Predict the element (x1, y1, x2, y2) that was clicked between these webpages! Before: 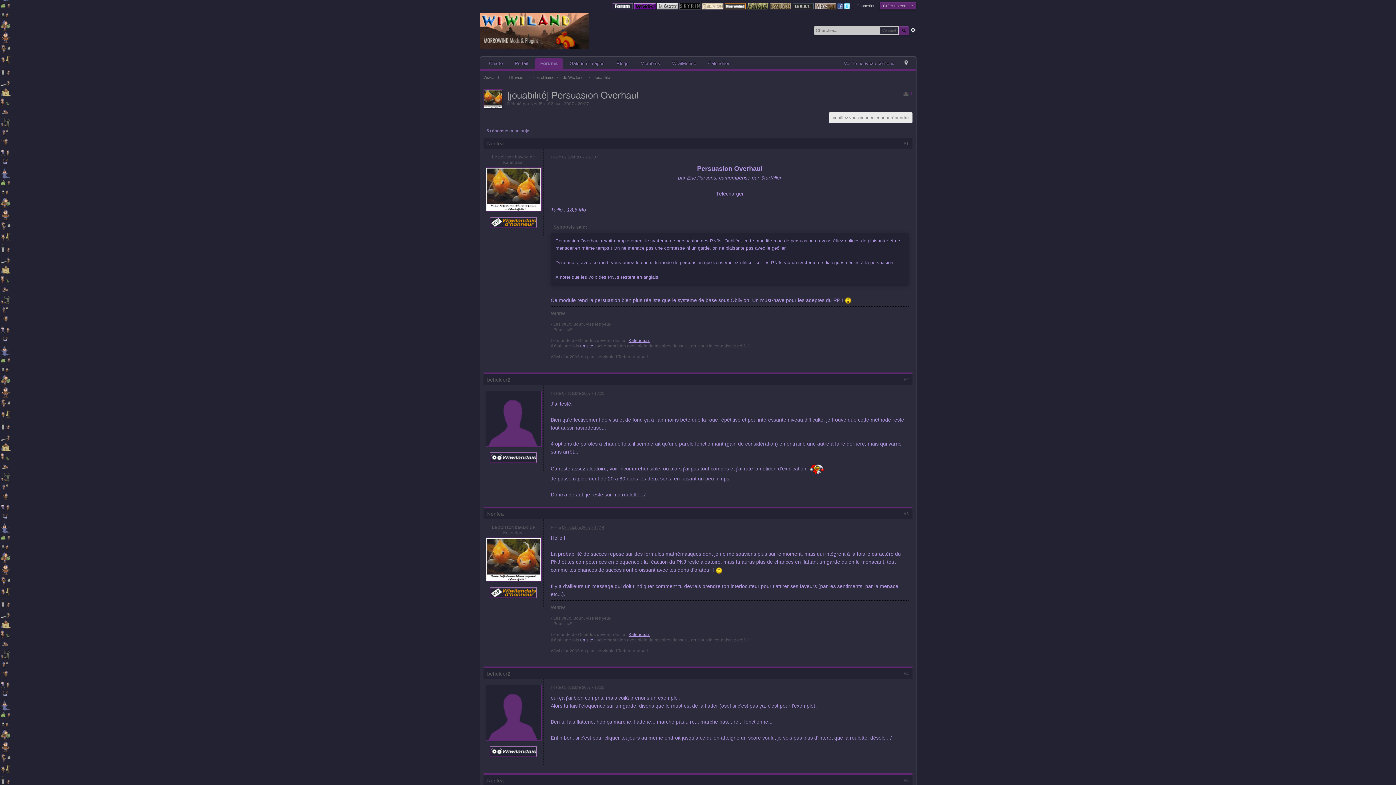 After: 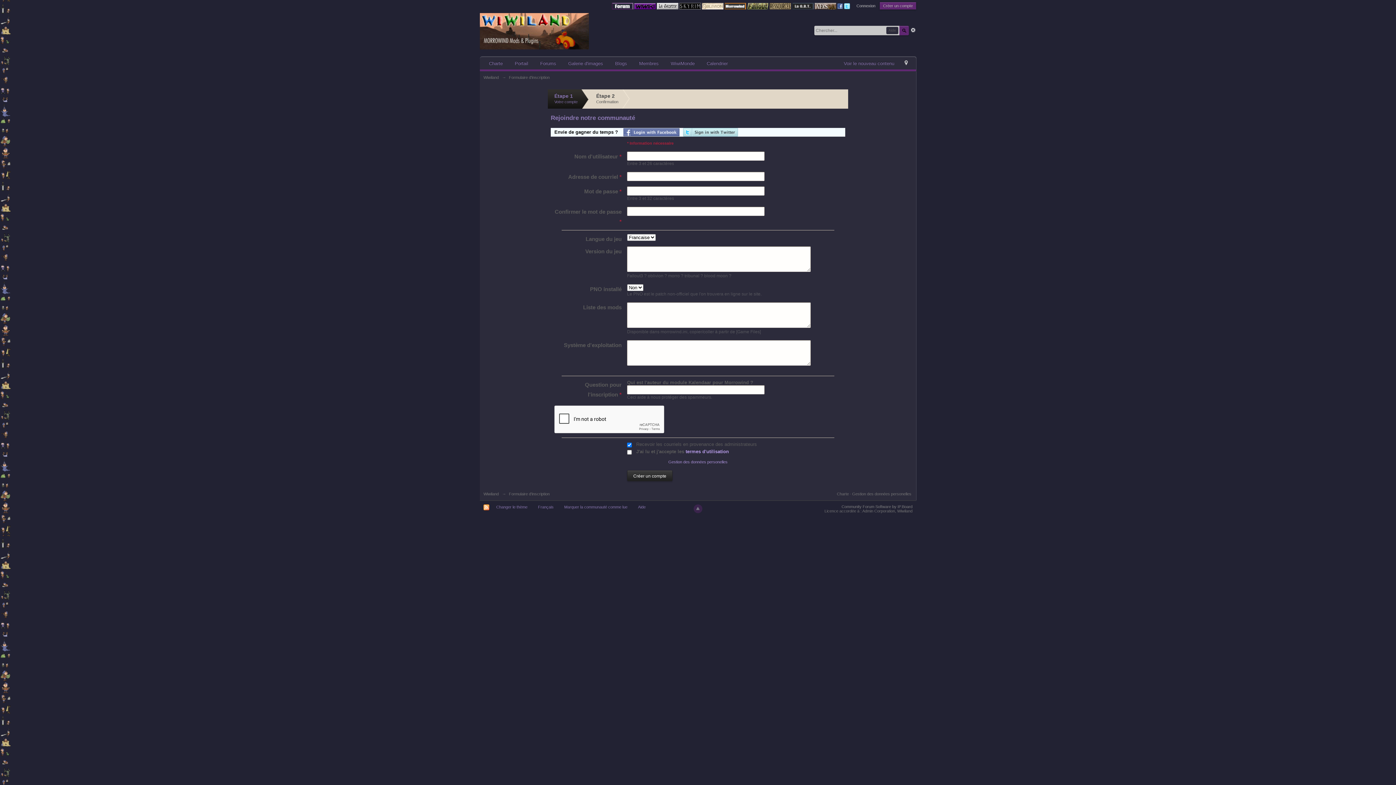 Action: label: Créer un compte bbox: (880, 2, 916, 9)